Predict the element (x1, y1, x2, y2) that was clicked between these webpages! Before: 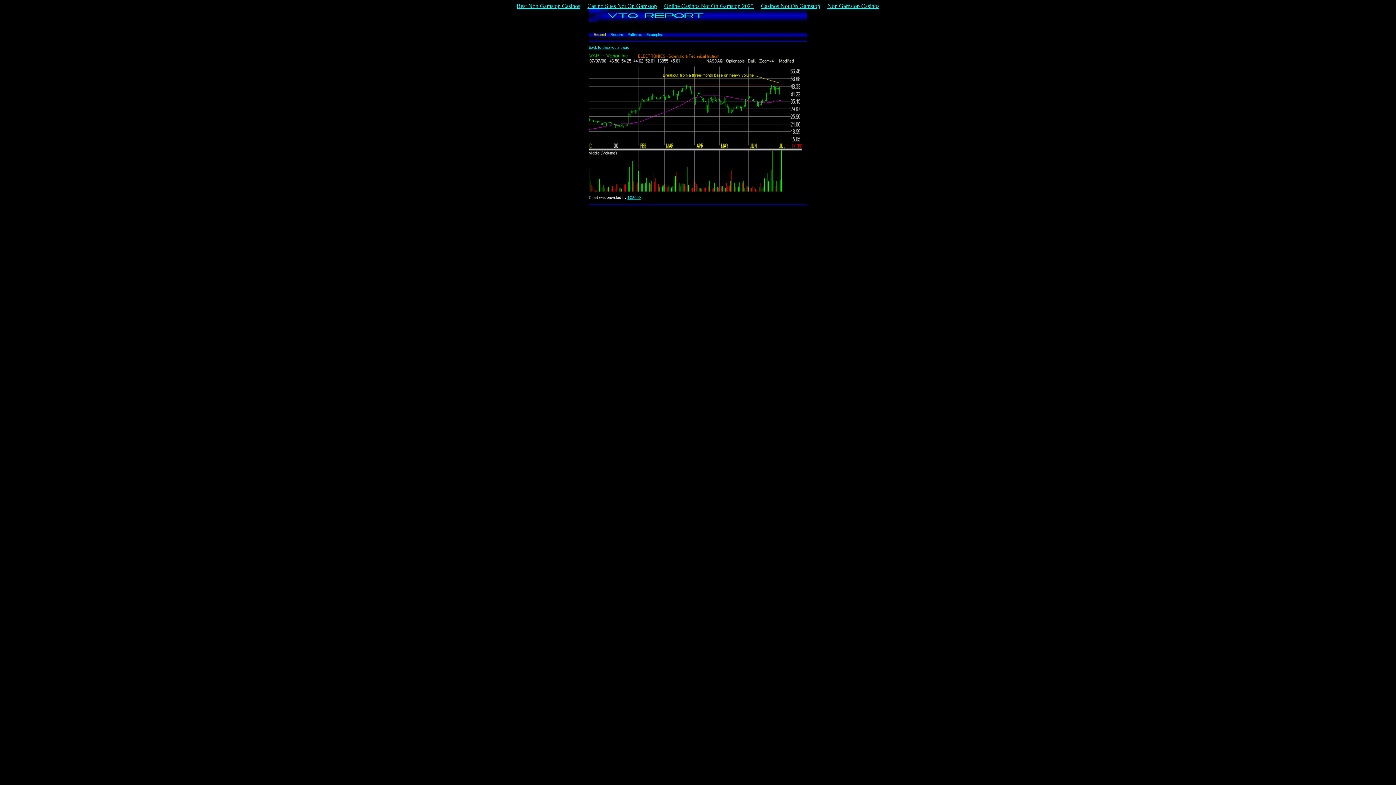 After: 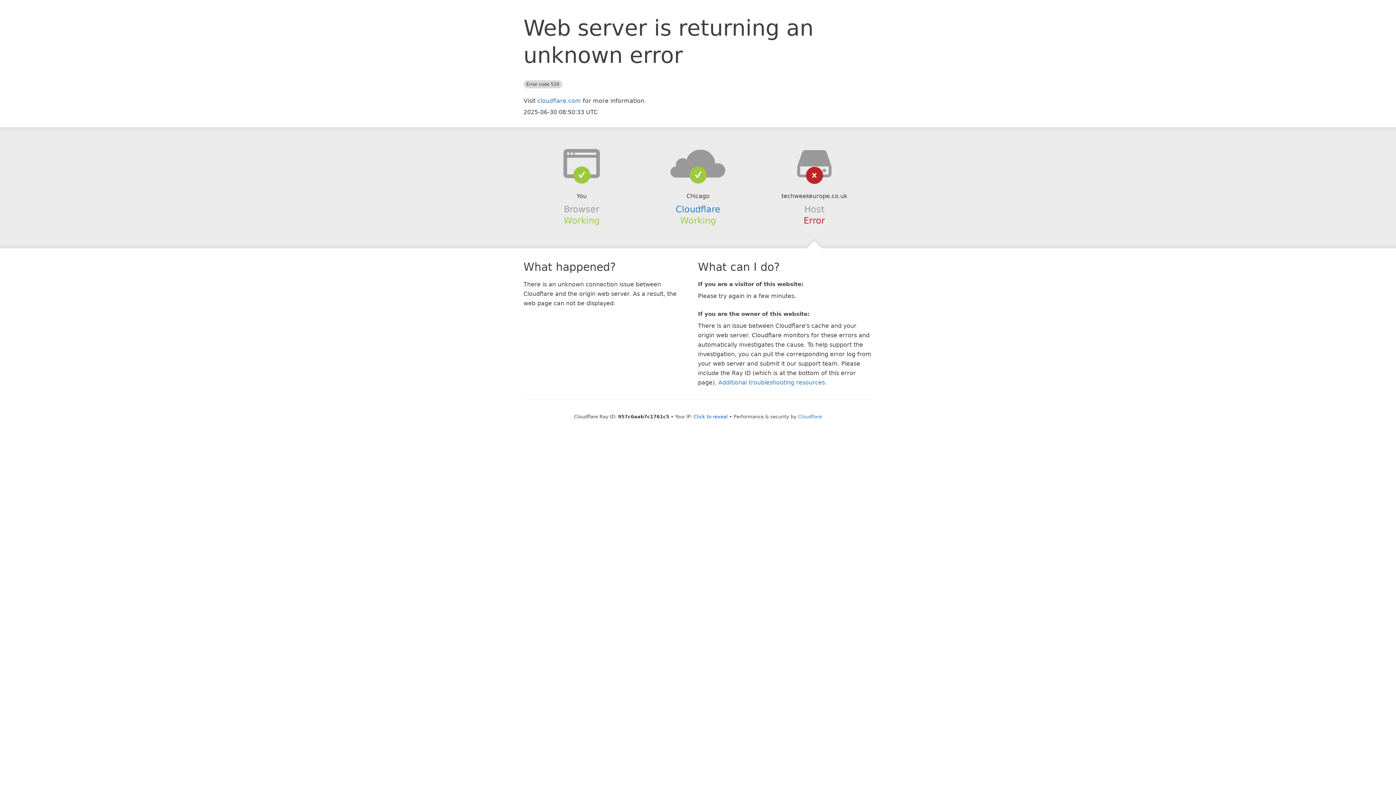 Action: bbox: (584, 1, 660, 10) label: Casino Sites Not On Gamstop